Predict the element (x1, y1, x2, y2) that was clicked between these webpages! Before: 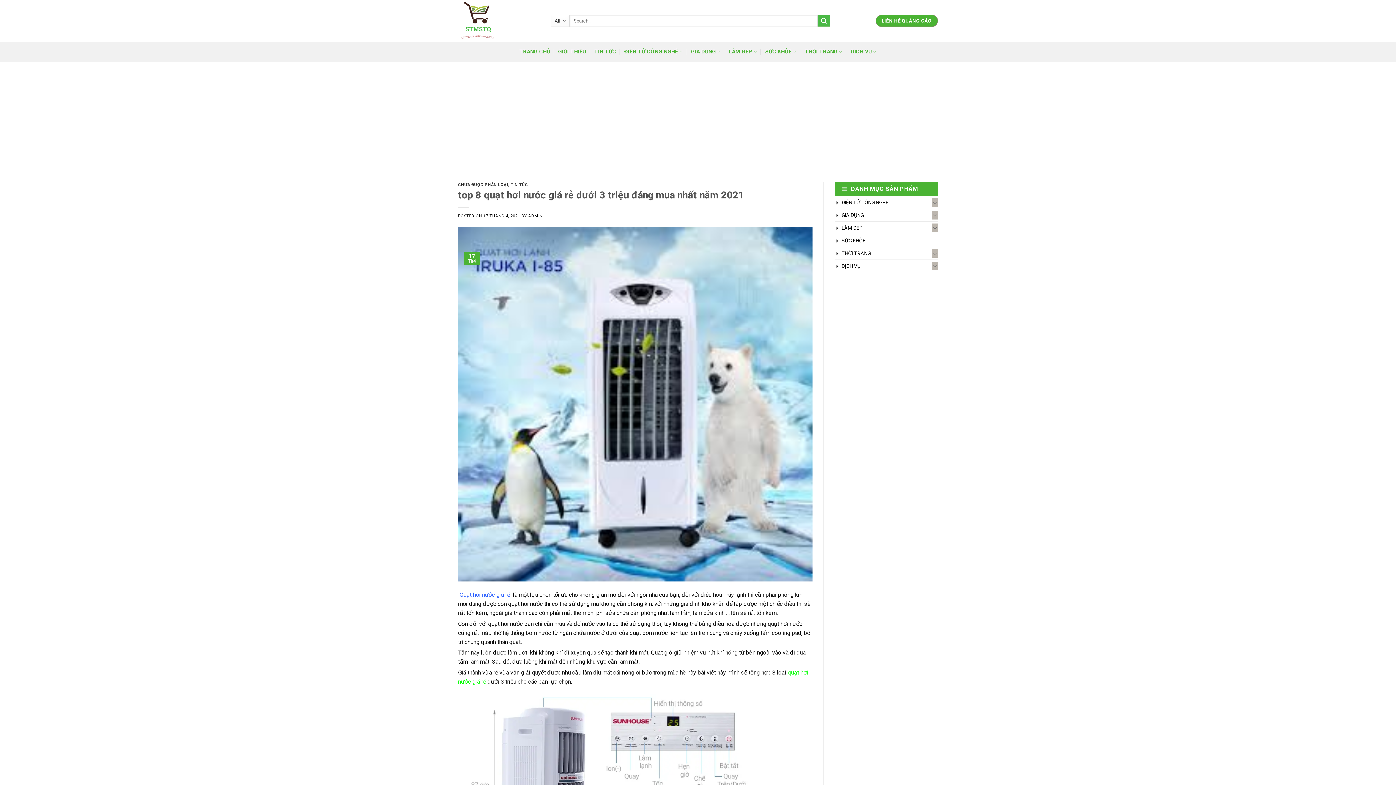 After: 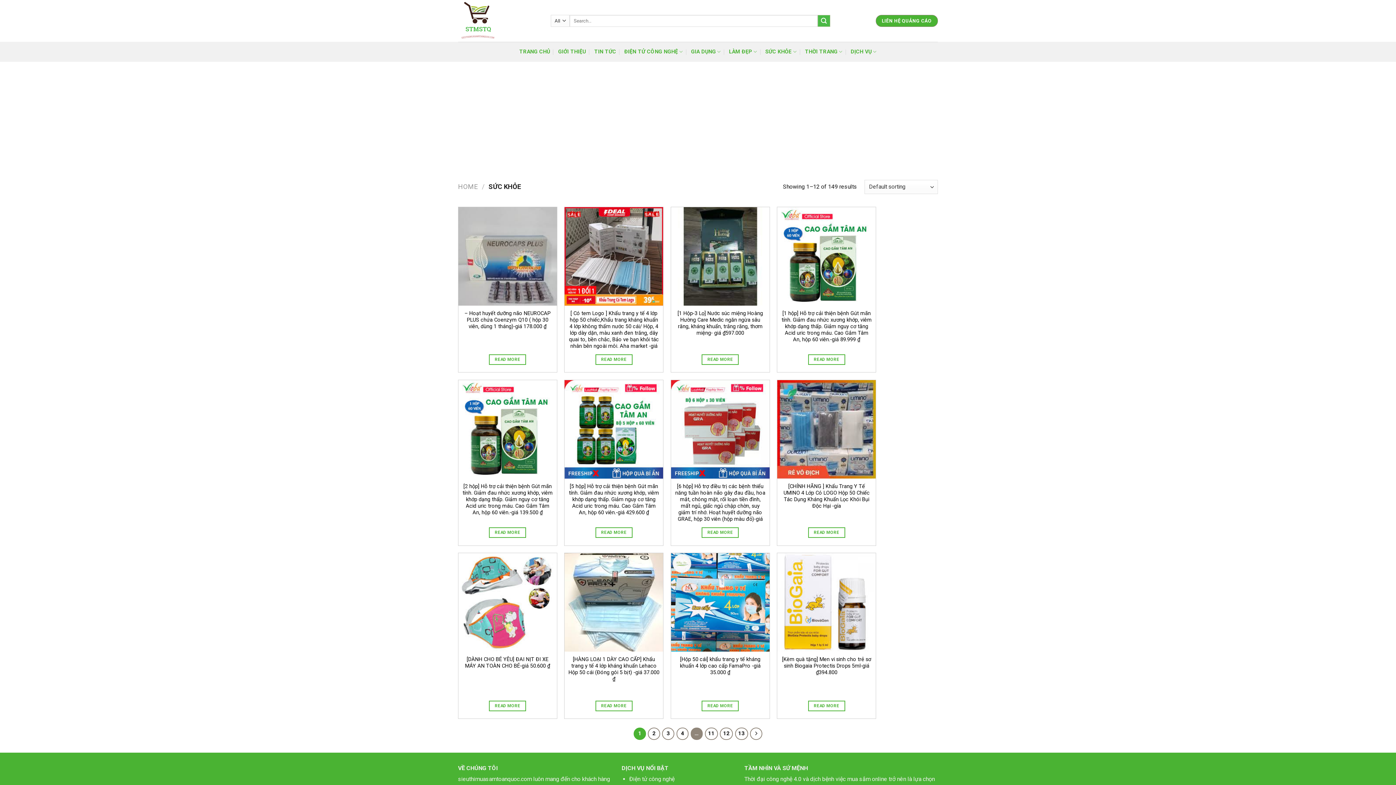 Action: label: SỨC KHỎE bbox: (841, 234, 865, 246)